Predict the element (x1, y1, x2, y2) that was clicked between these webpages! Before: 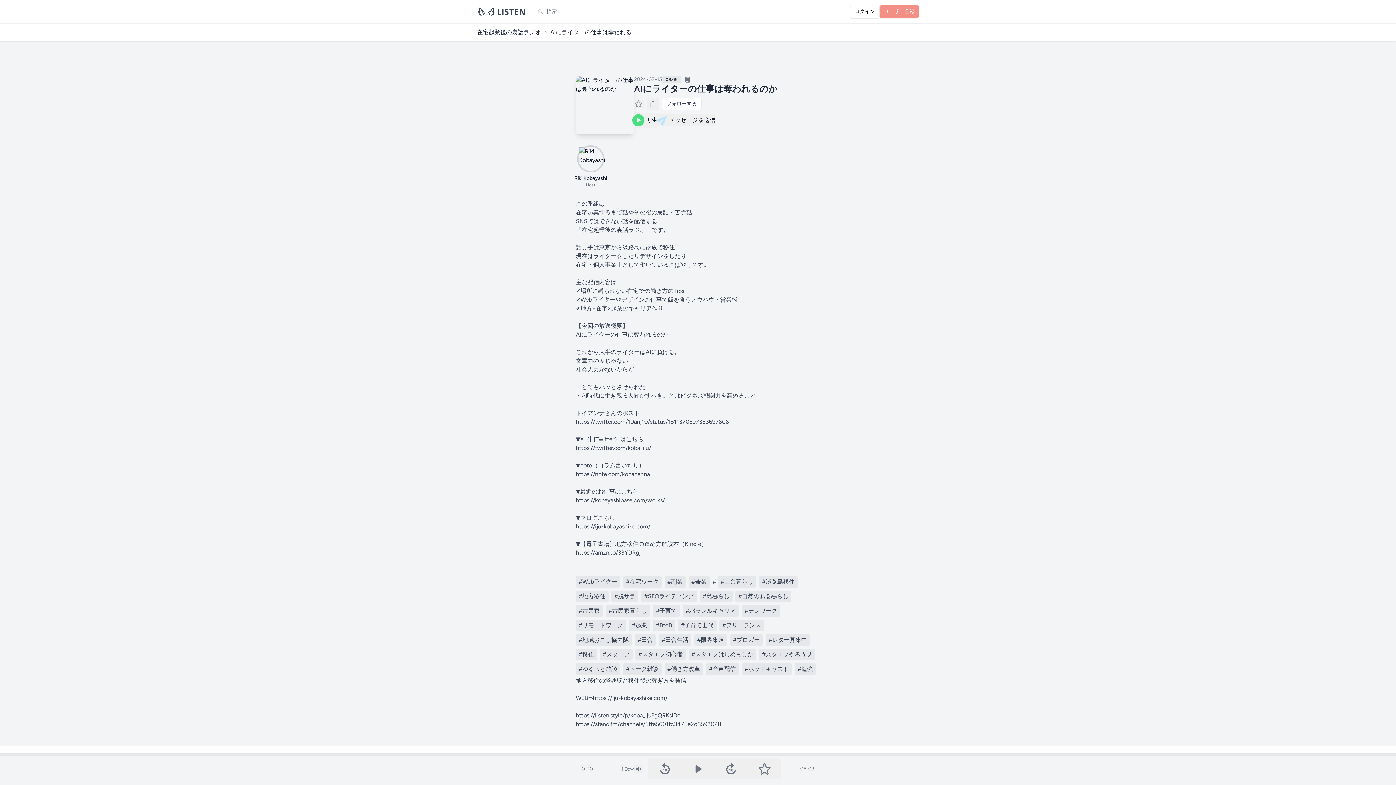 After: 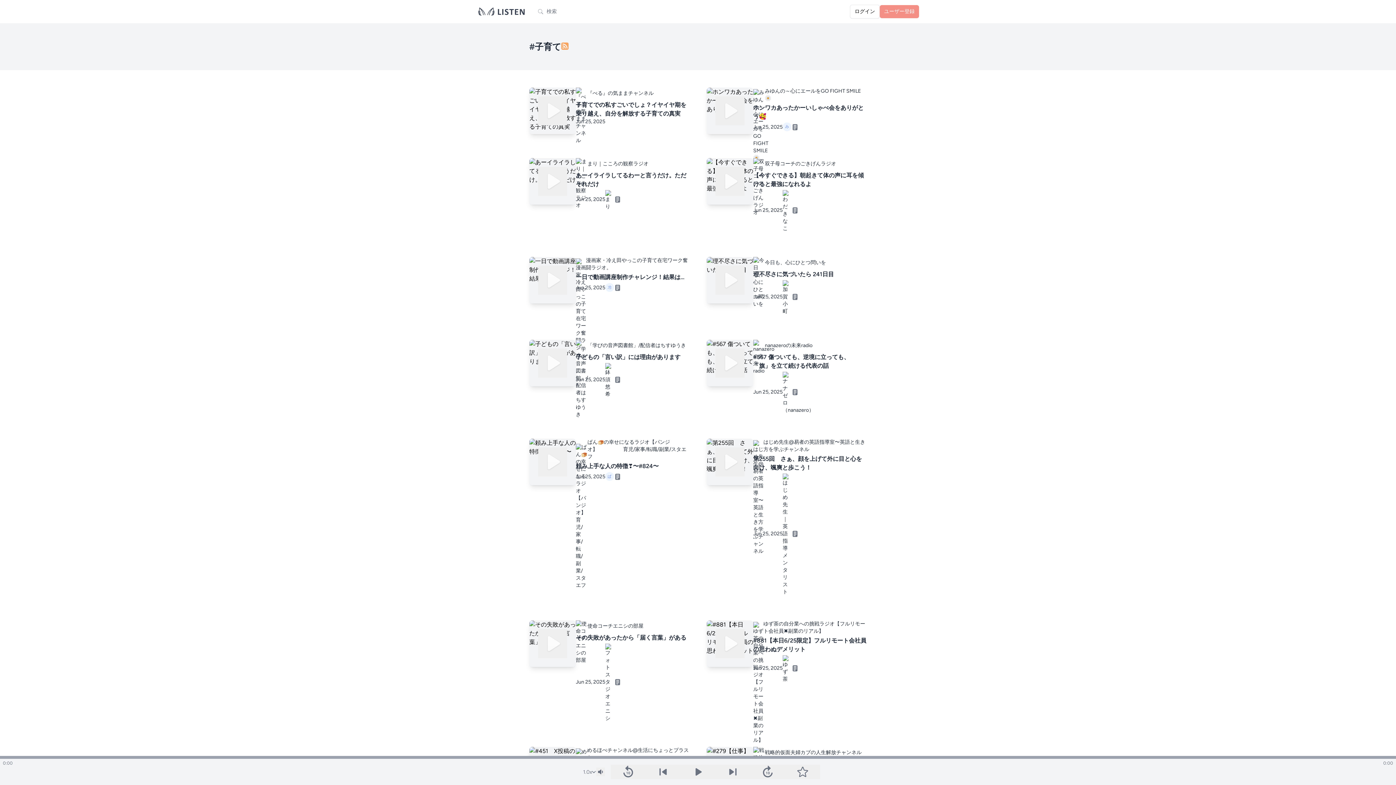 Action: label: #子育て bbox: (653, 605, 680, 617)